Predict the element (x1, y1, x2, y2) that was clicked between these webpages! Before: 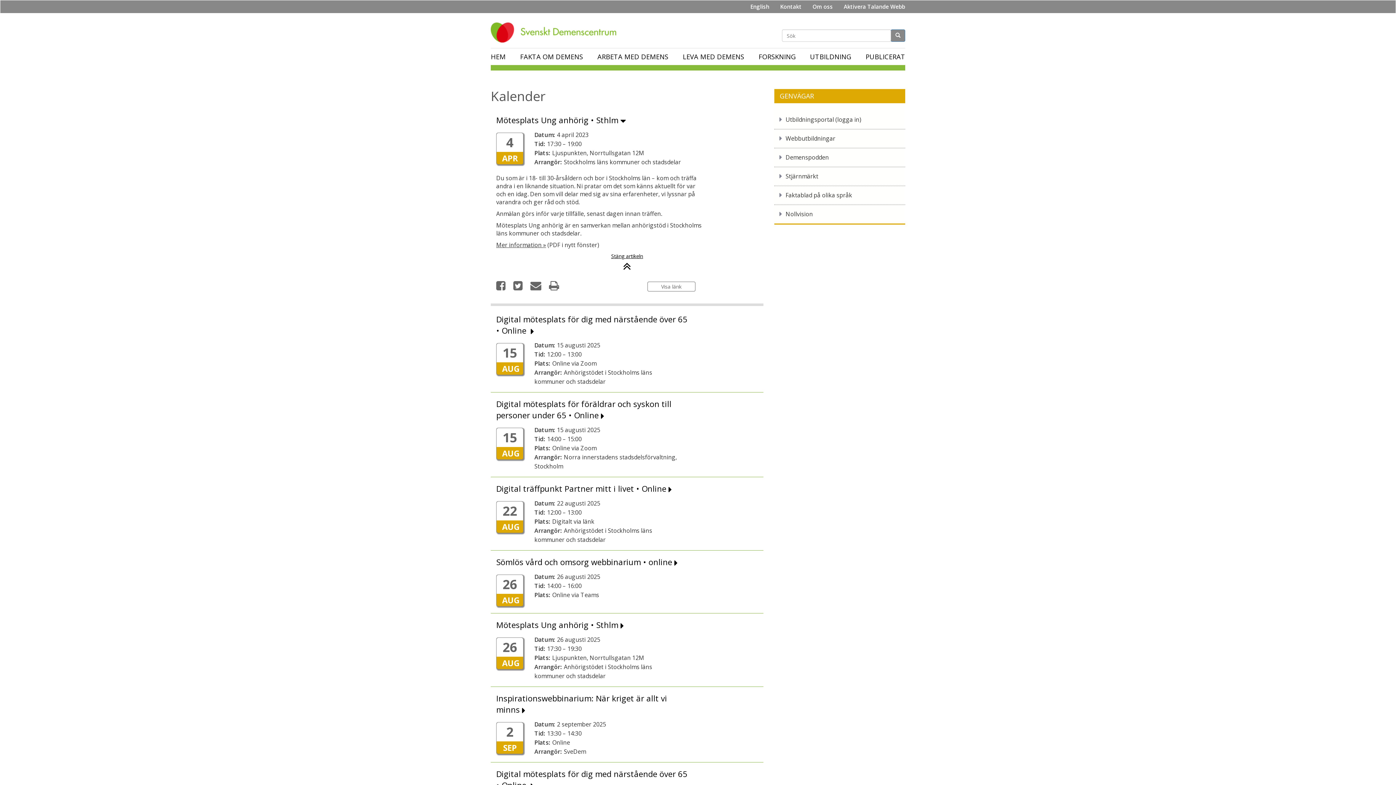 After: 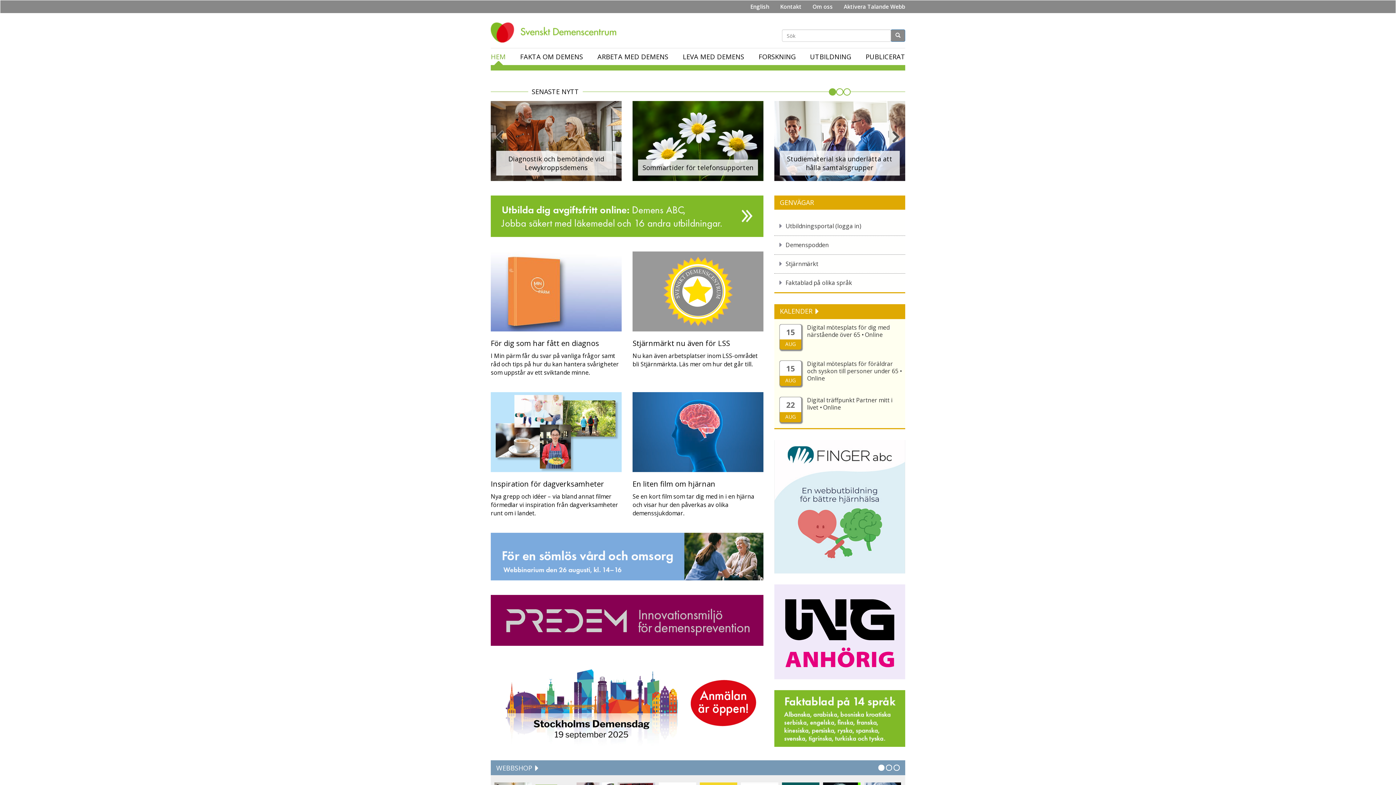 Action: bbox: (490, 48, 505, 65) label: HEM